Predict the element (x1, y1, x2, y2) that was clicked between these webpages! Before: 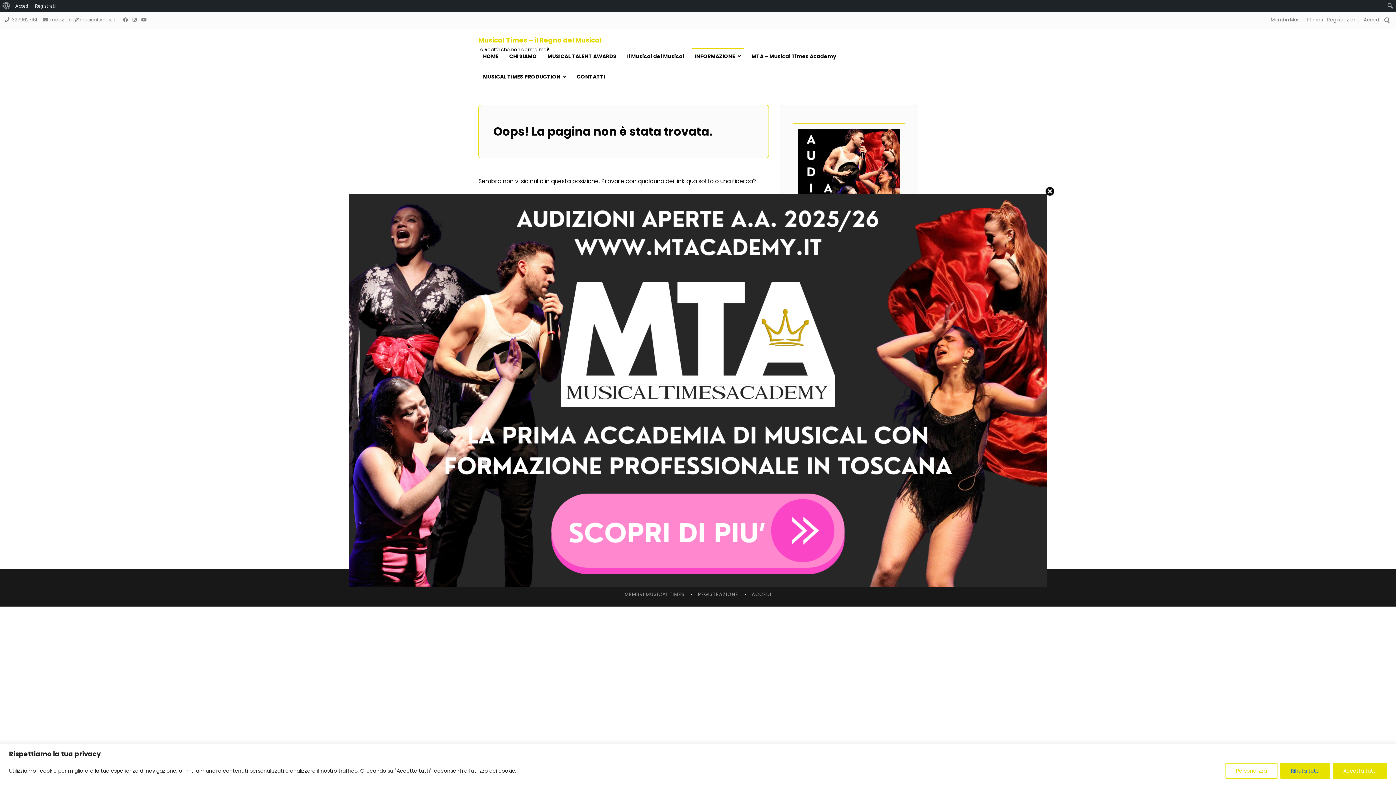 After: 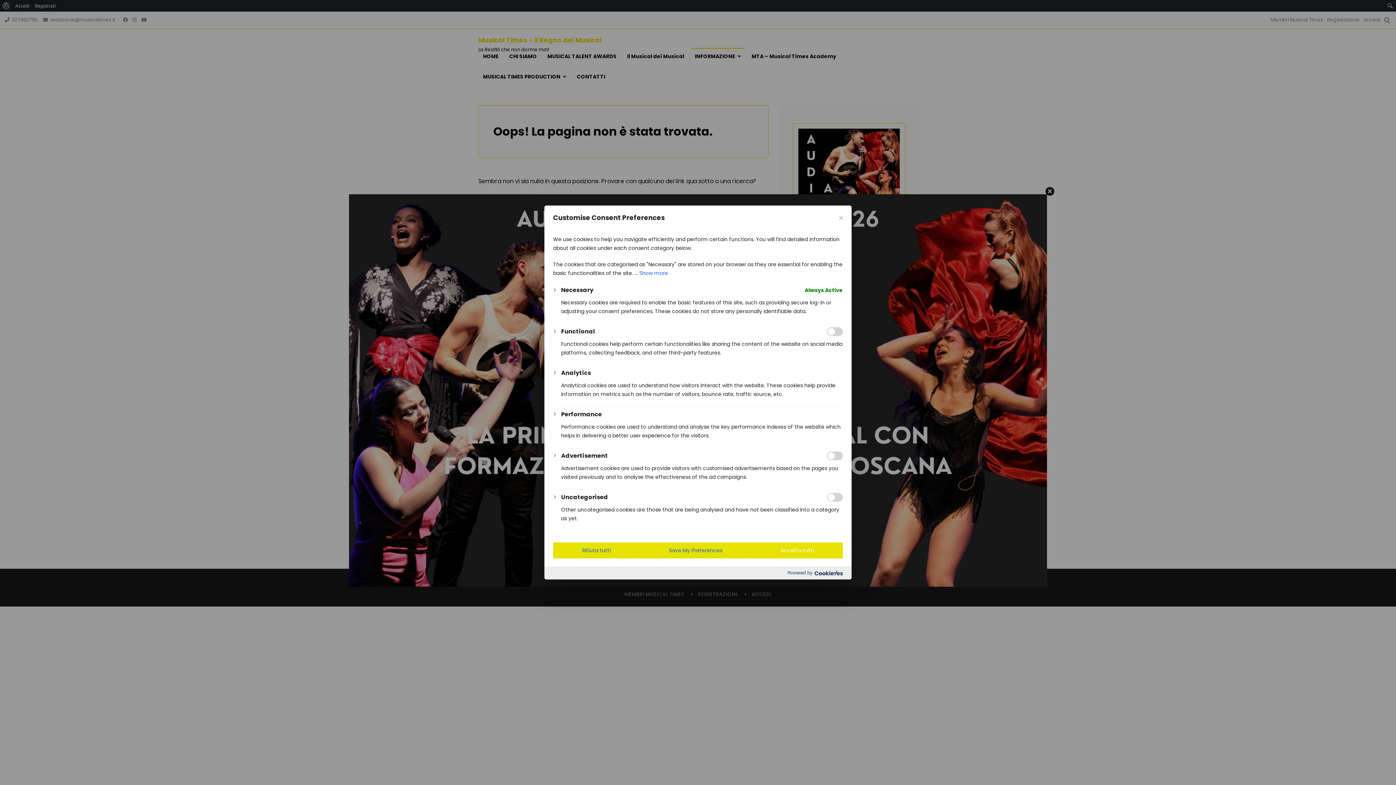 Action: bbox: (1225, 763, 1277, 779) label: Personalizza